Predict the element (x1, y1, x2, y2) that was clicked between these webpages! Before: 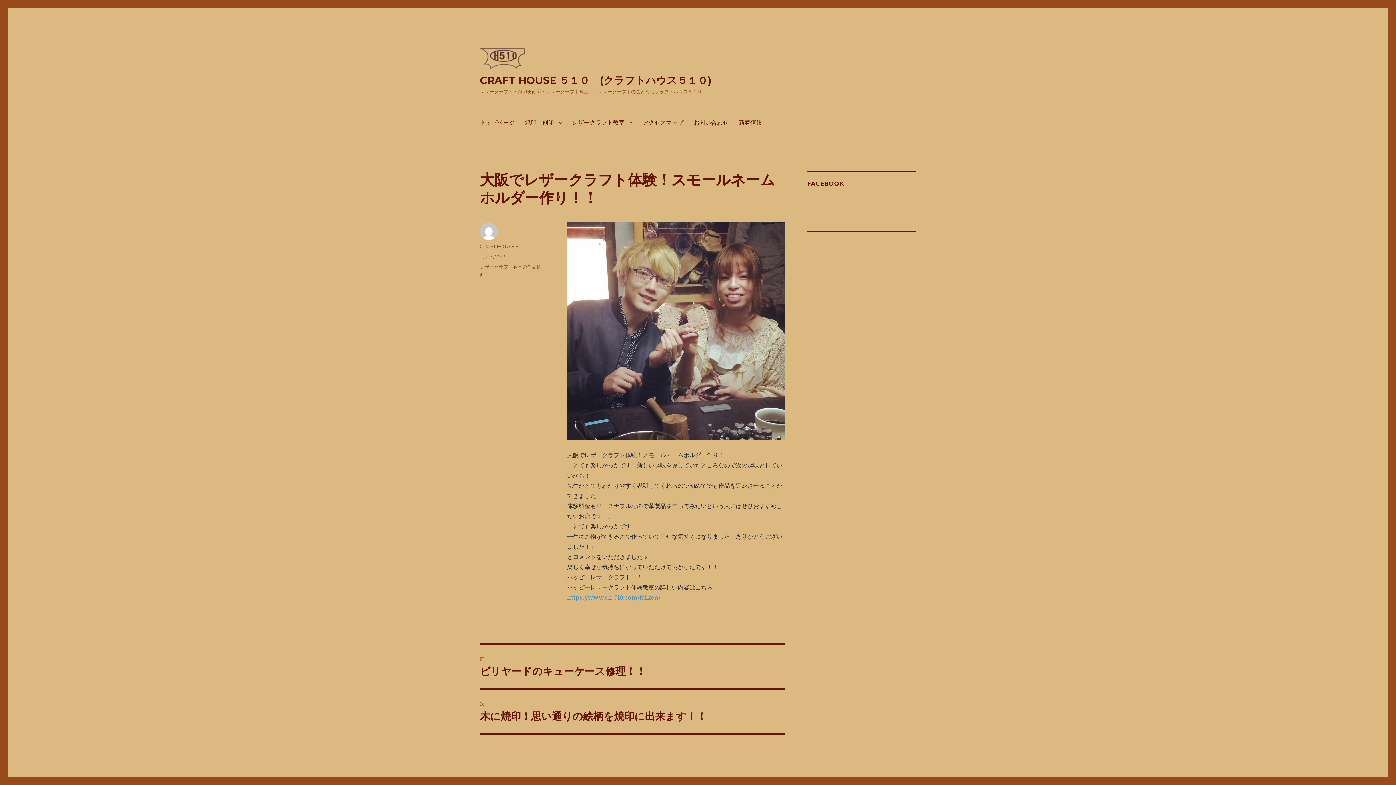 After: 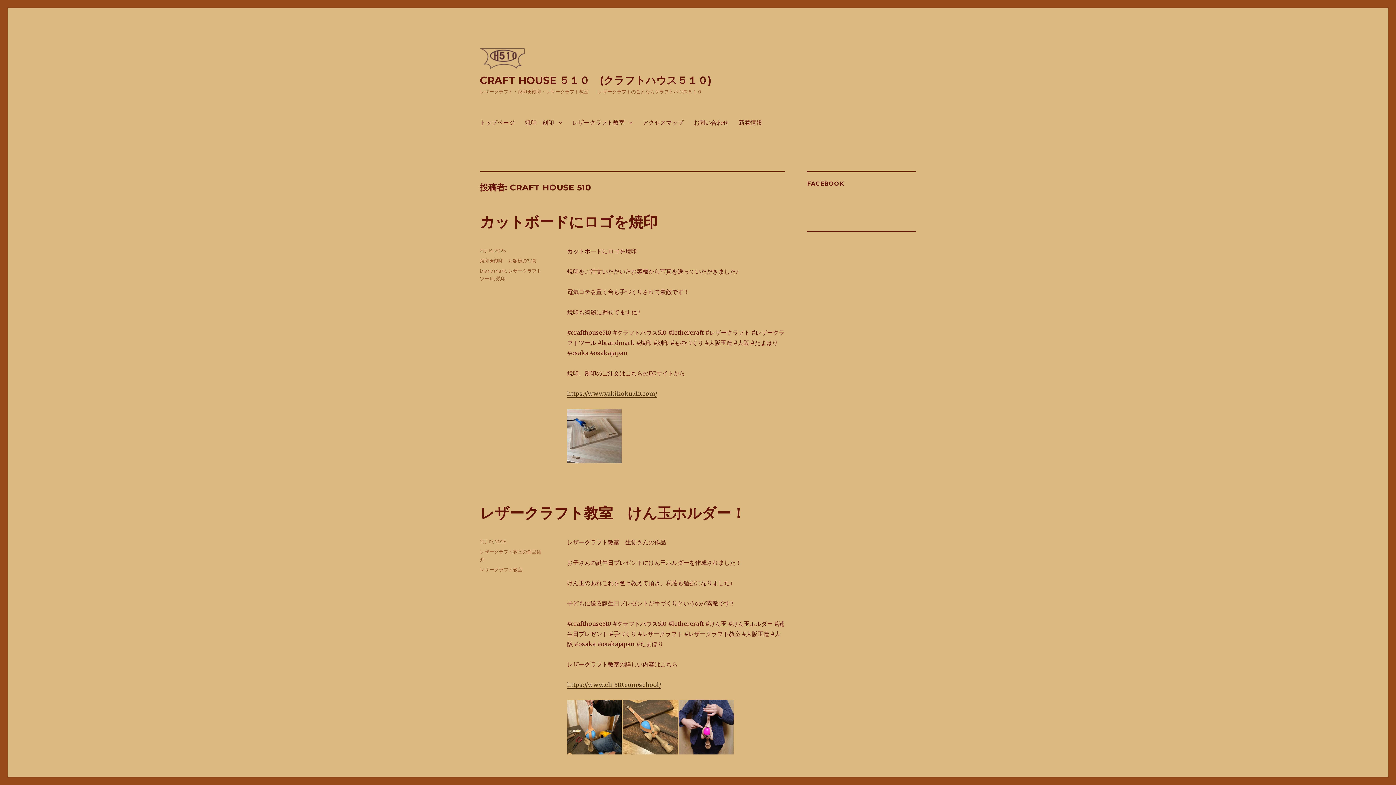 Action: bbox: (480, 243, 522, 249) label: CRAFT HOUSE 510